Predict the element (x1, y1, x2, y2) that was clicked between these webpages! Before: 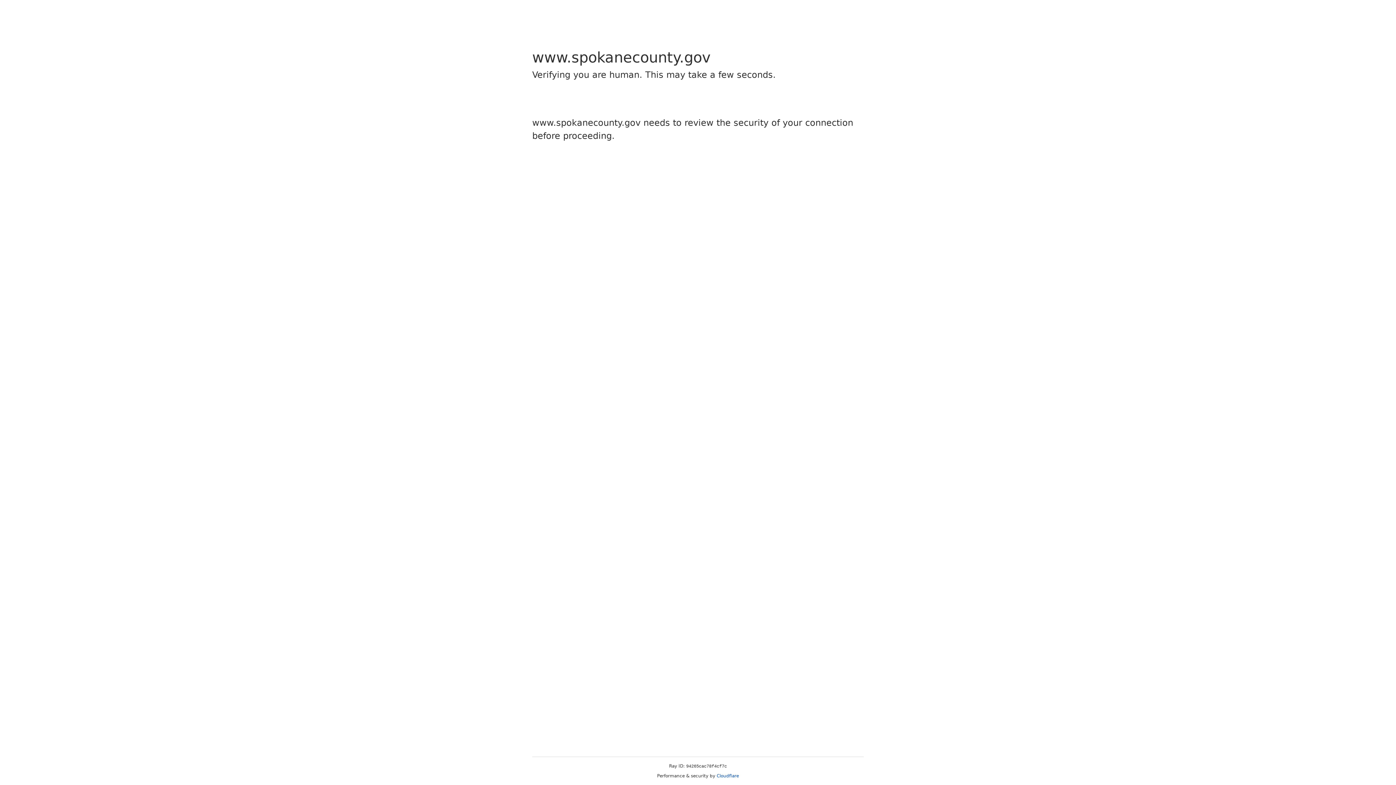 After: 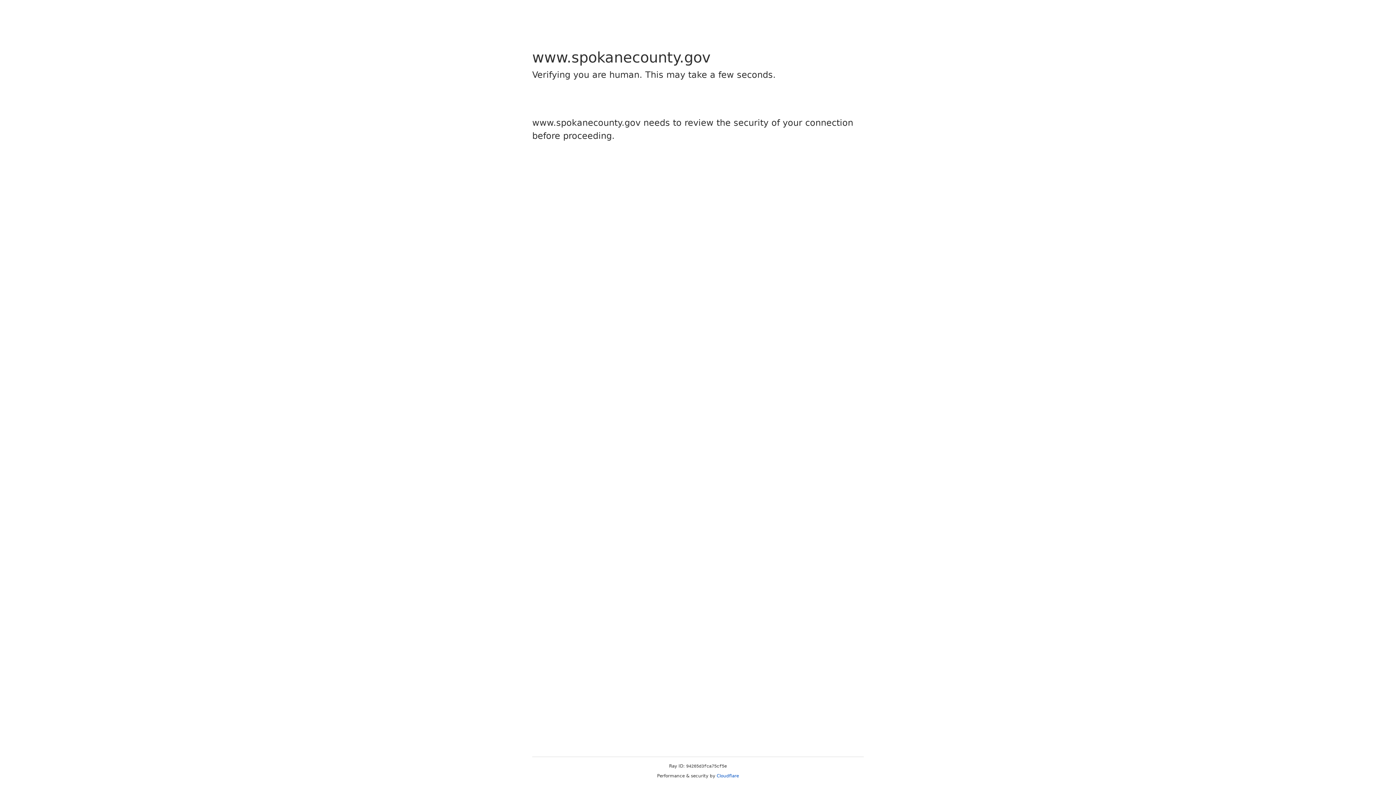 Action: bbox: (716, 773, 739, 778) label: Cloudflare